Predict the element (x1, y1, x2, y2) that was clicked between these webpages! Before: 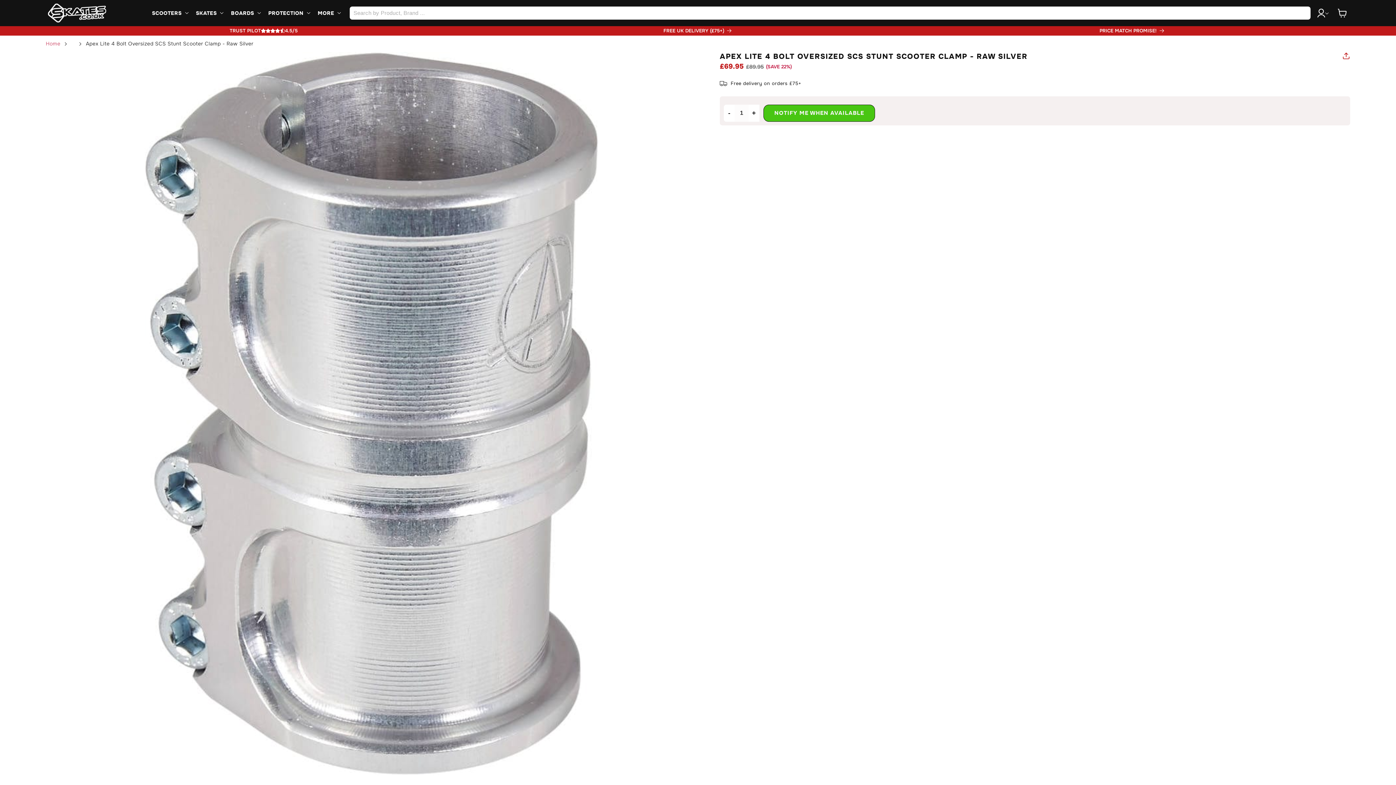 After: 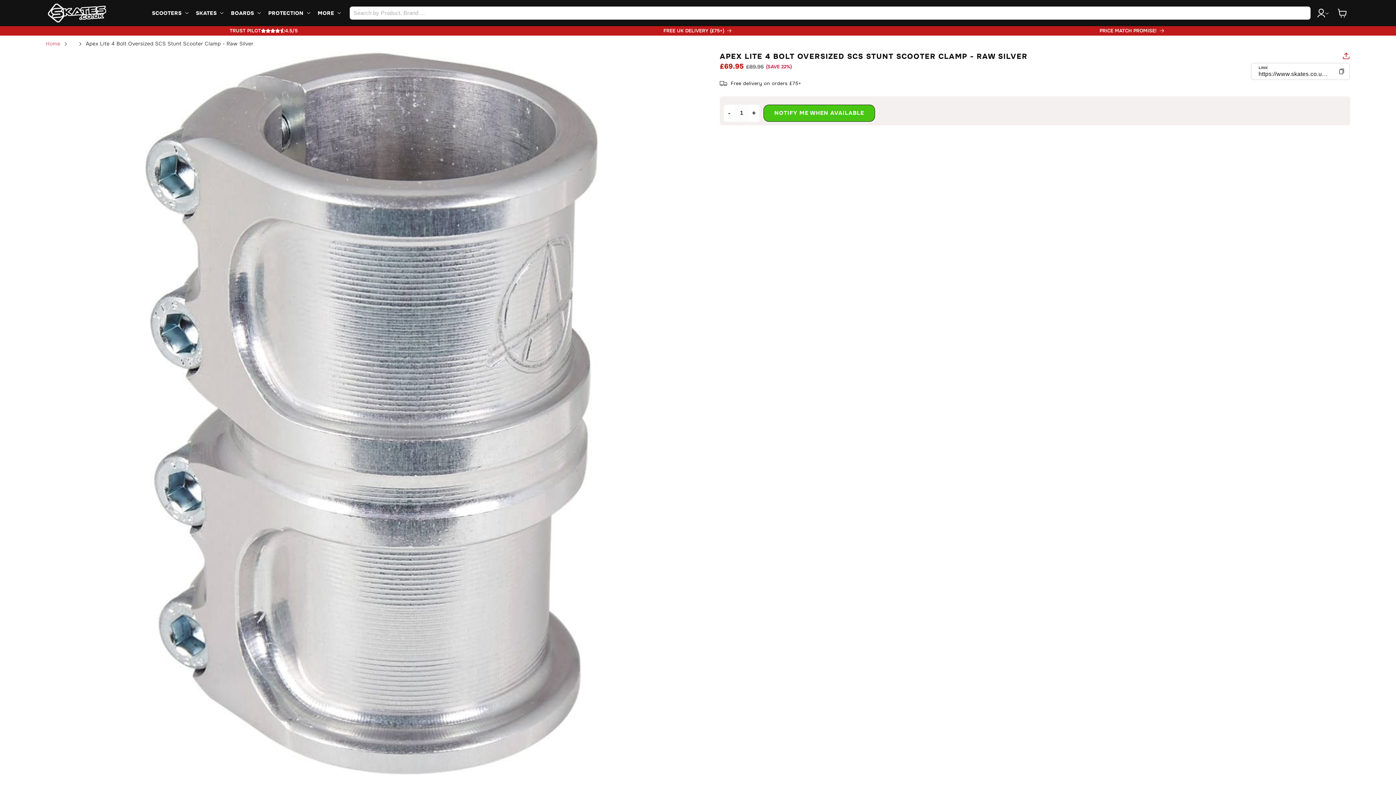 Action: bbox: (1342, 52, 1350, 59)